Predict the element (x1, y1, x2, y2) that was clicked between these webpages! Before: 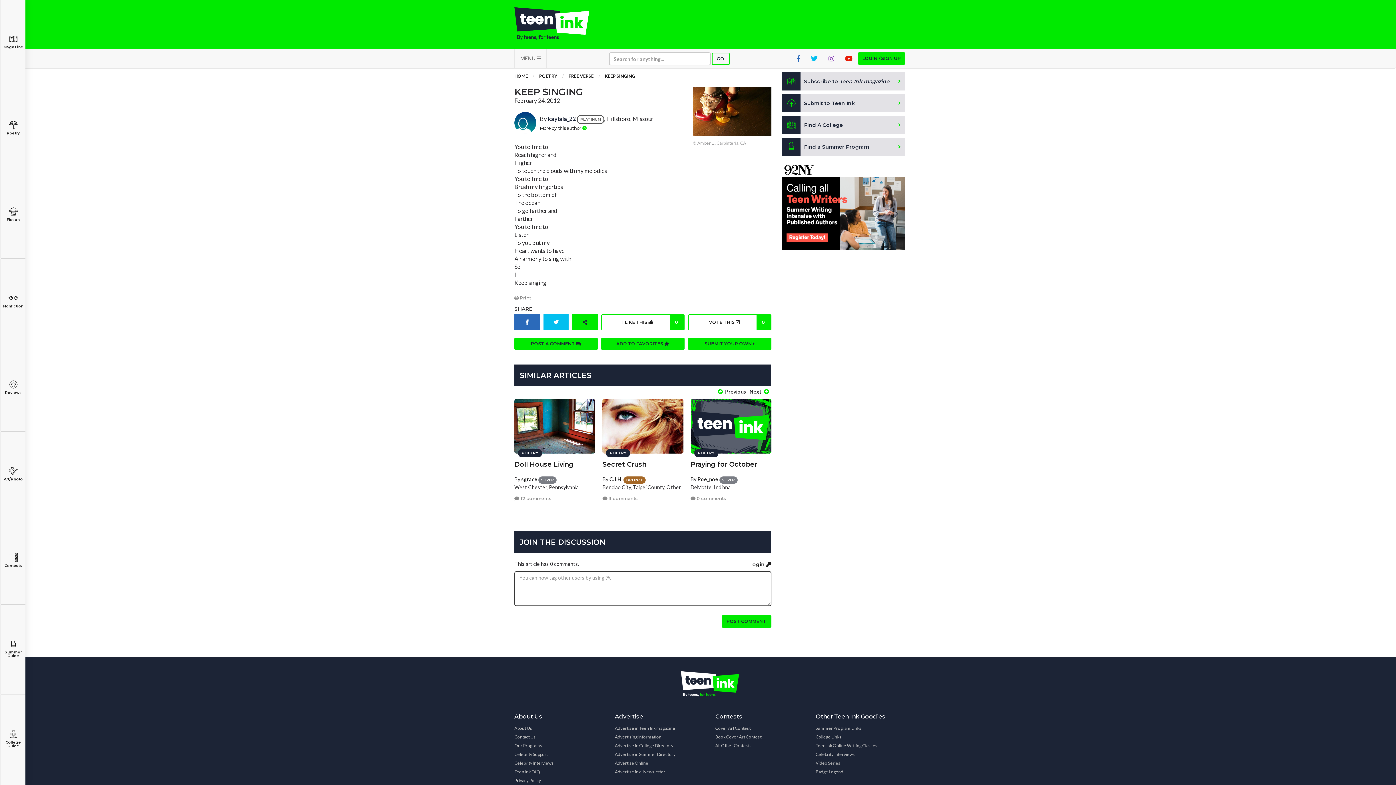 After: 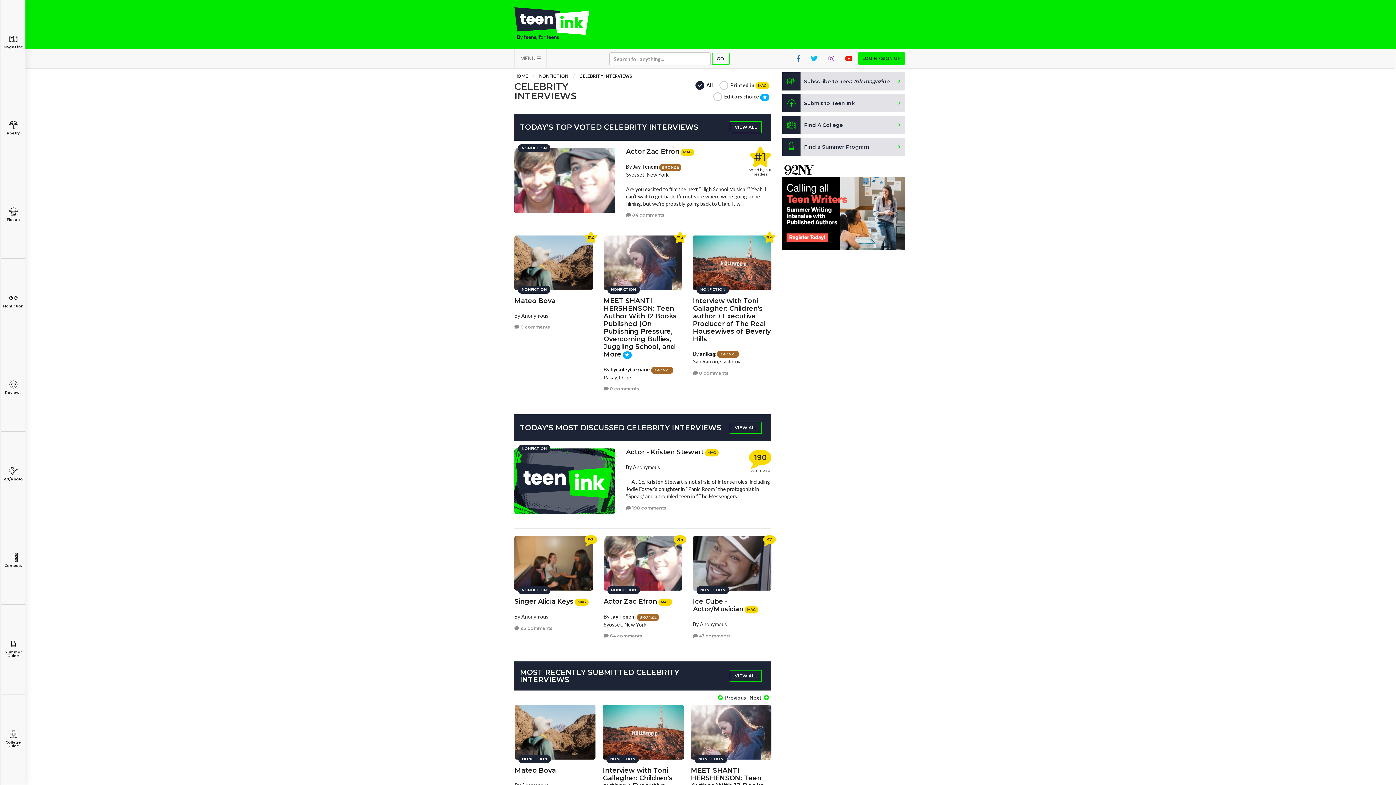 Action: label: Celebrity Interviews bbox: (815, 750, 855, 759)